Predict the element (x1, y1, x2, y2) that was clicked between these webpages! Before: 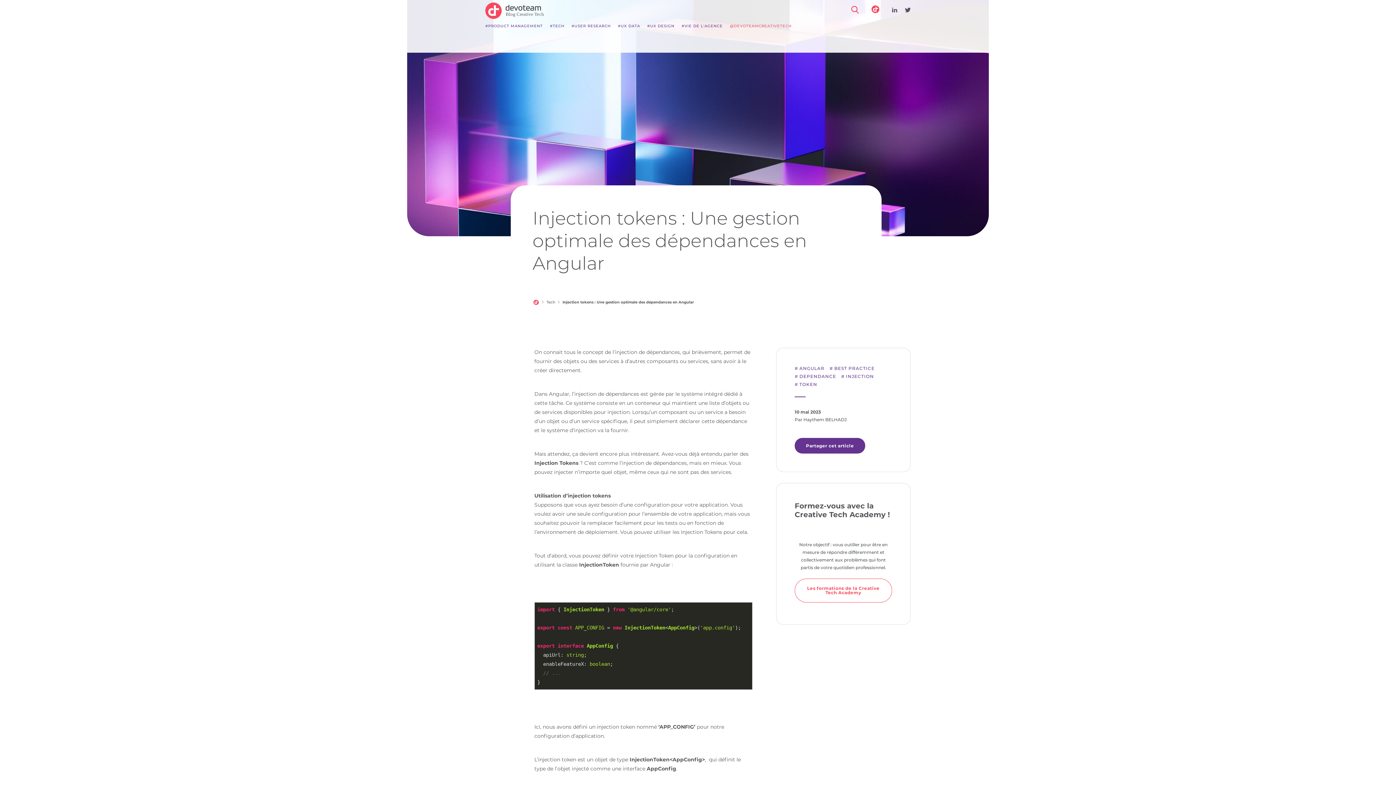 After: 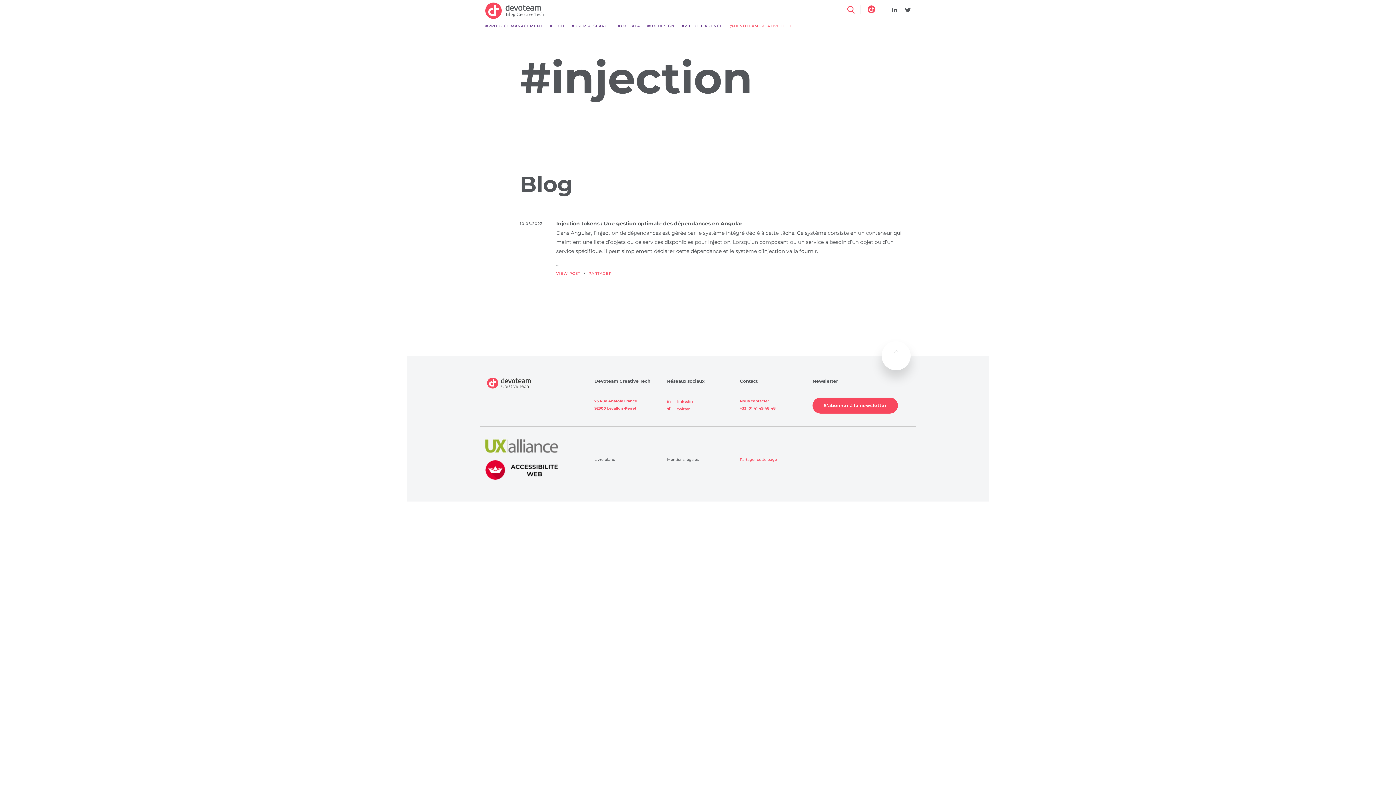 Action: label:  INJECTION bbox: (841, 374, 879, 382)